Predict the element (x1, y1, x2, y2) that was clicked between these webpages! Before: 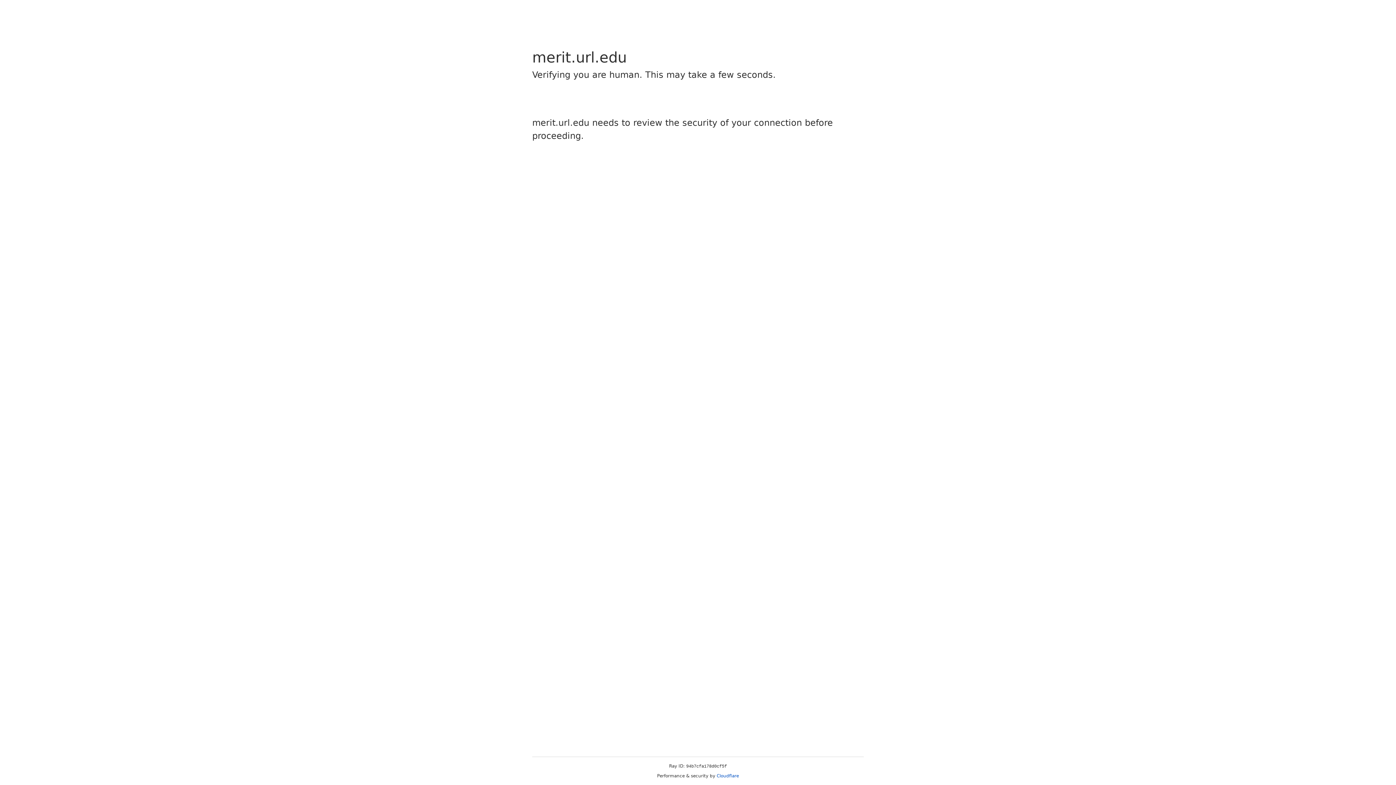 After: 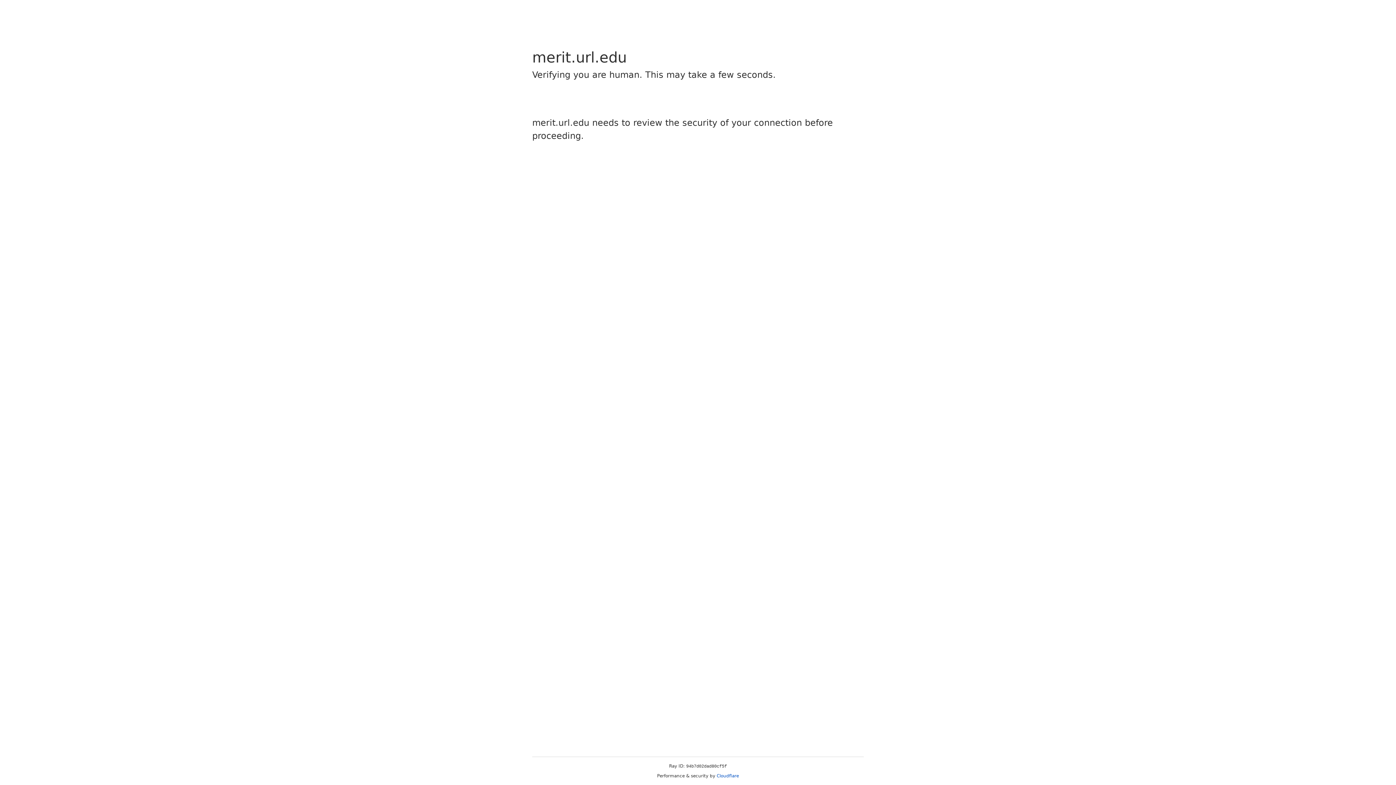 Action: label: Cloudflare bbox: (716, 773, 739, 778)